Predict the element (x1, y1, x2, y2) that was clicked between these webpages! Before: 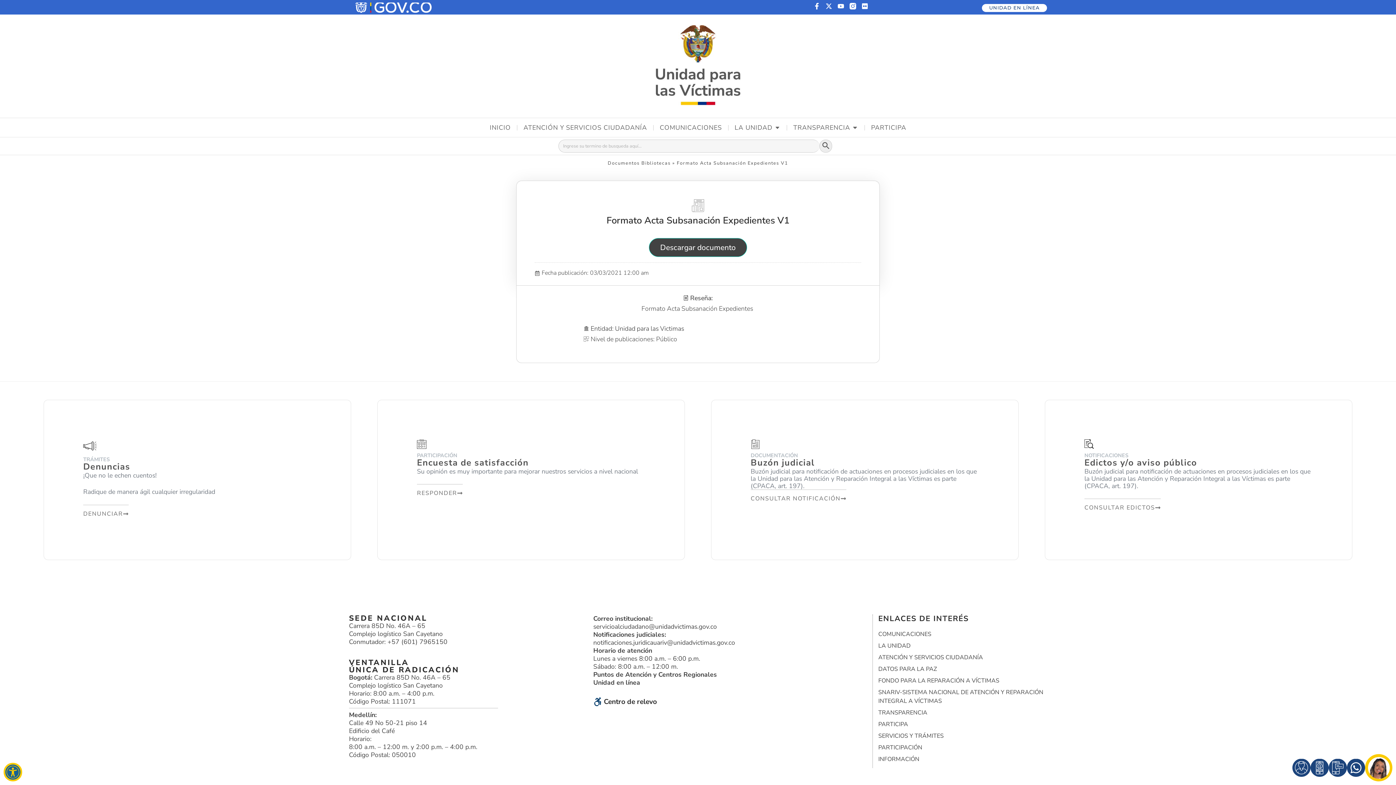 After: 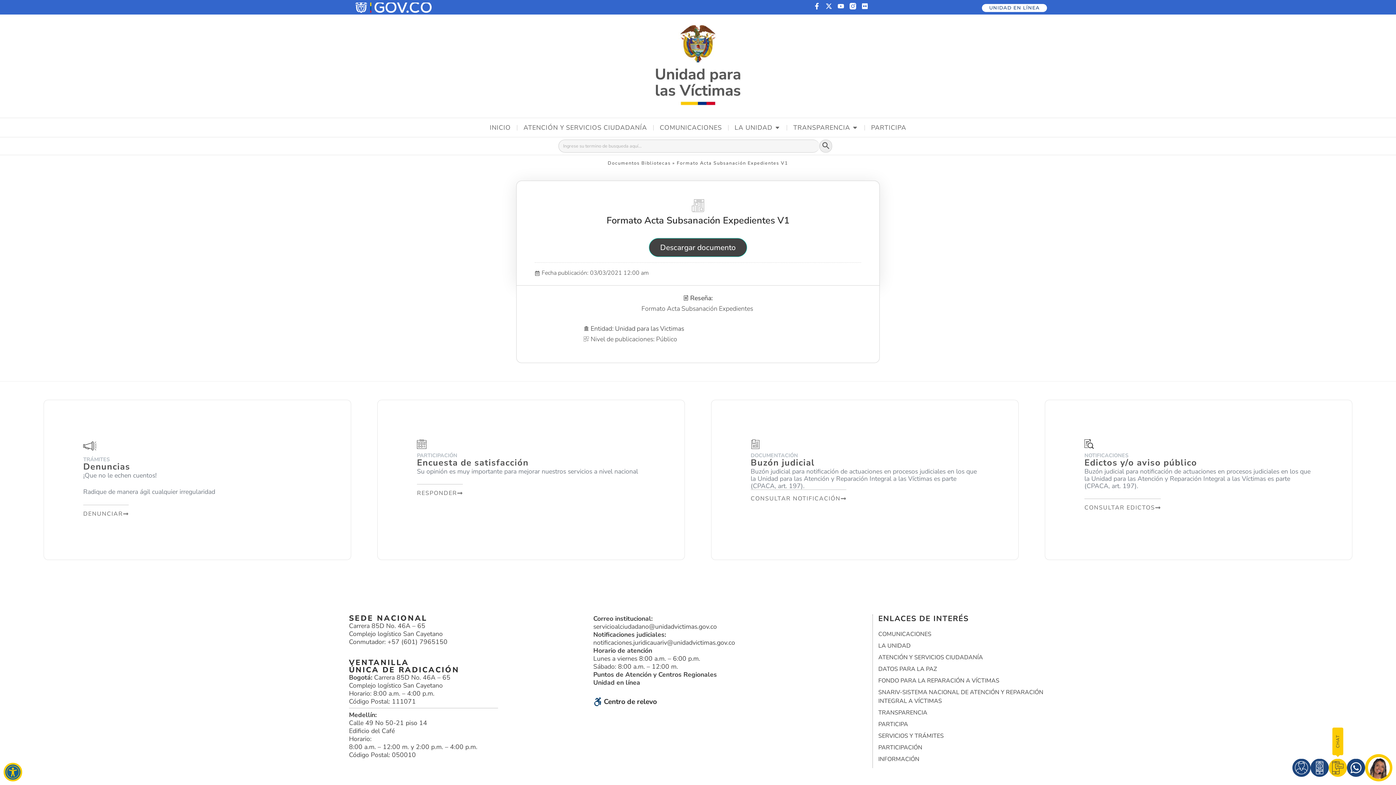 Action: bbox: (1329, 759, 1347, 777)